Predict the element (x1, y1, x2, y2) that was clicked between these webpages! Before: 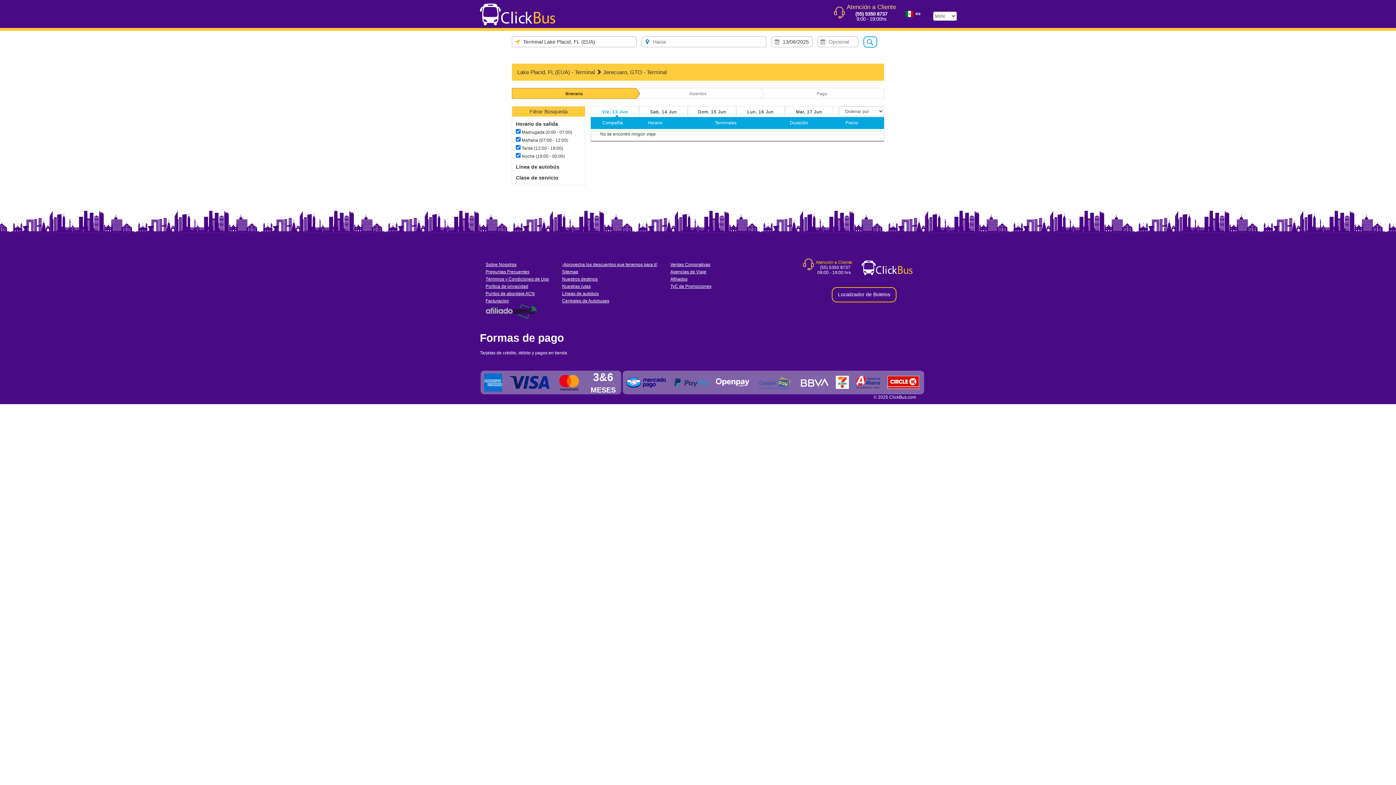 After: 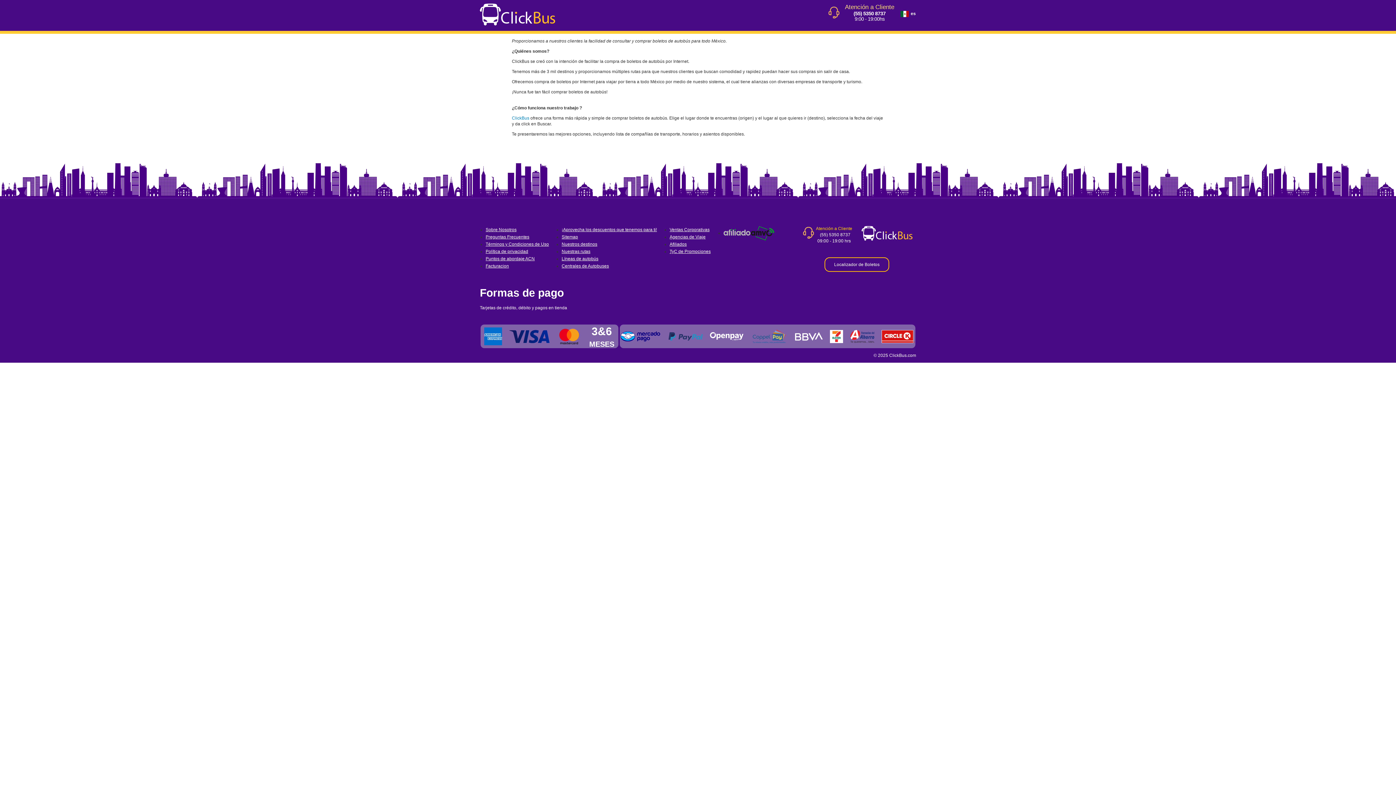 Action: label: Sobre Nosotros bbox: (485, 262, 516, 267)